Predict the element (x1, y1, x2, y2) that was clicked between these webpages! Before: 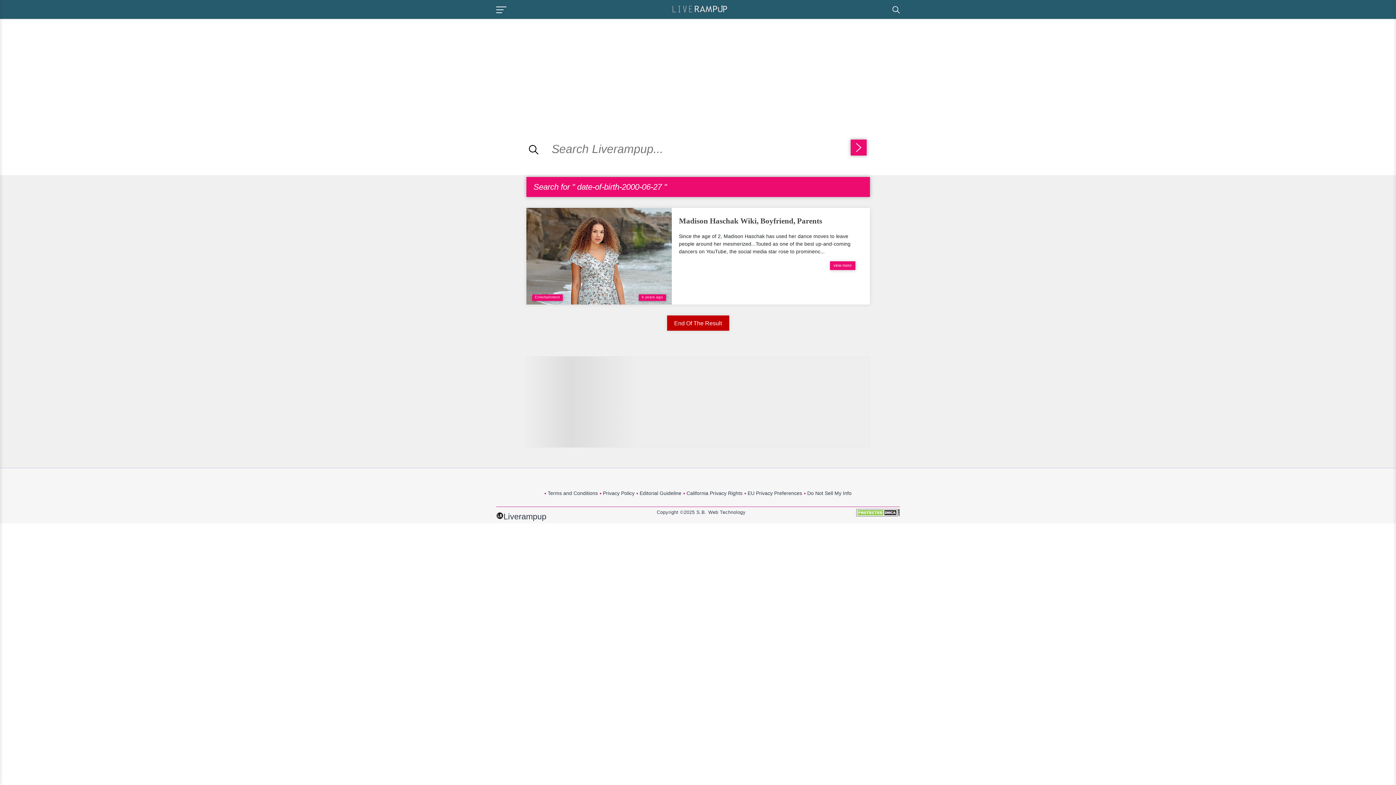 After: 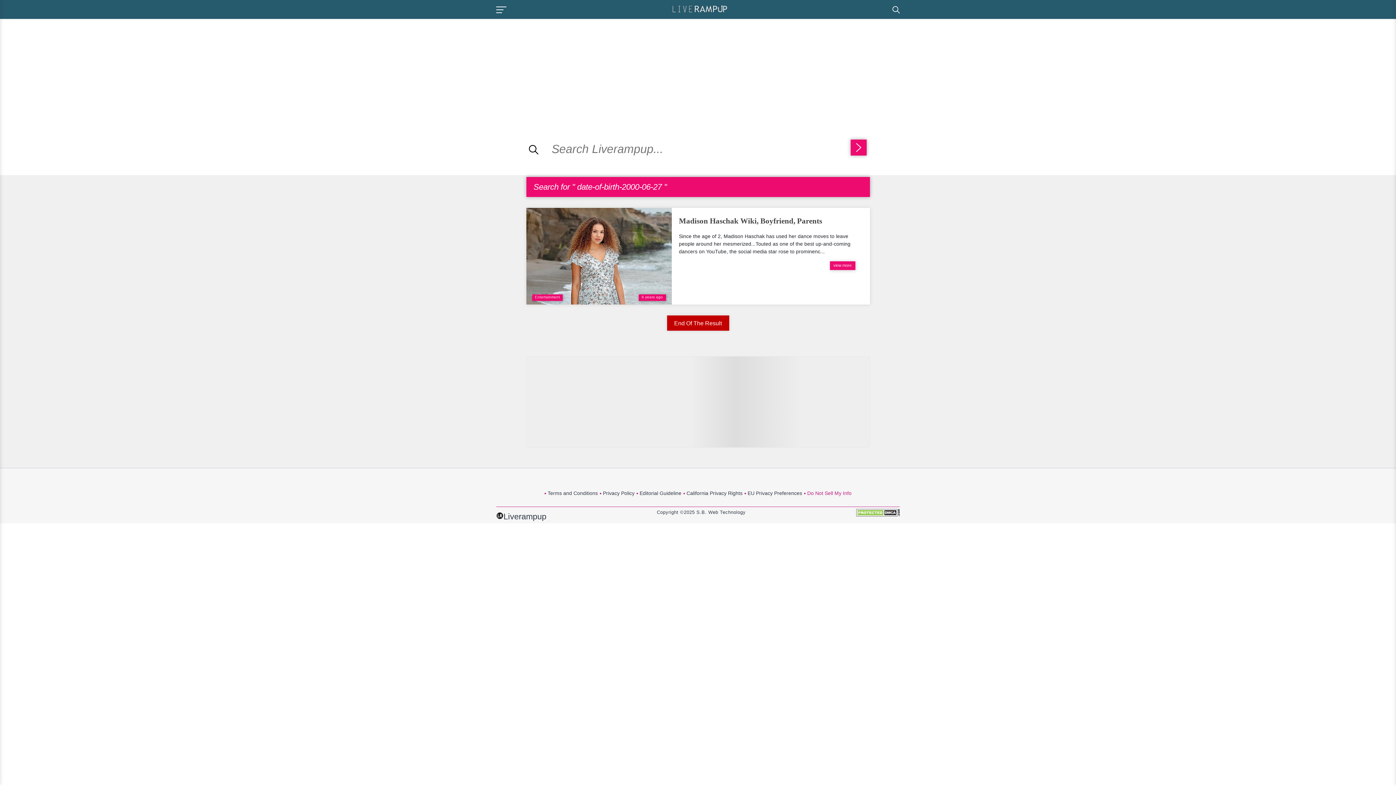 Action: label: Do Not Sell My Info bbox: (804, 490, 851, 496)